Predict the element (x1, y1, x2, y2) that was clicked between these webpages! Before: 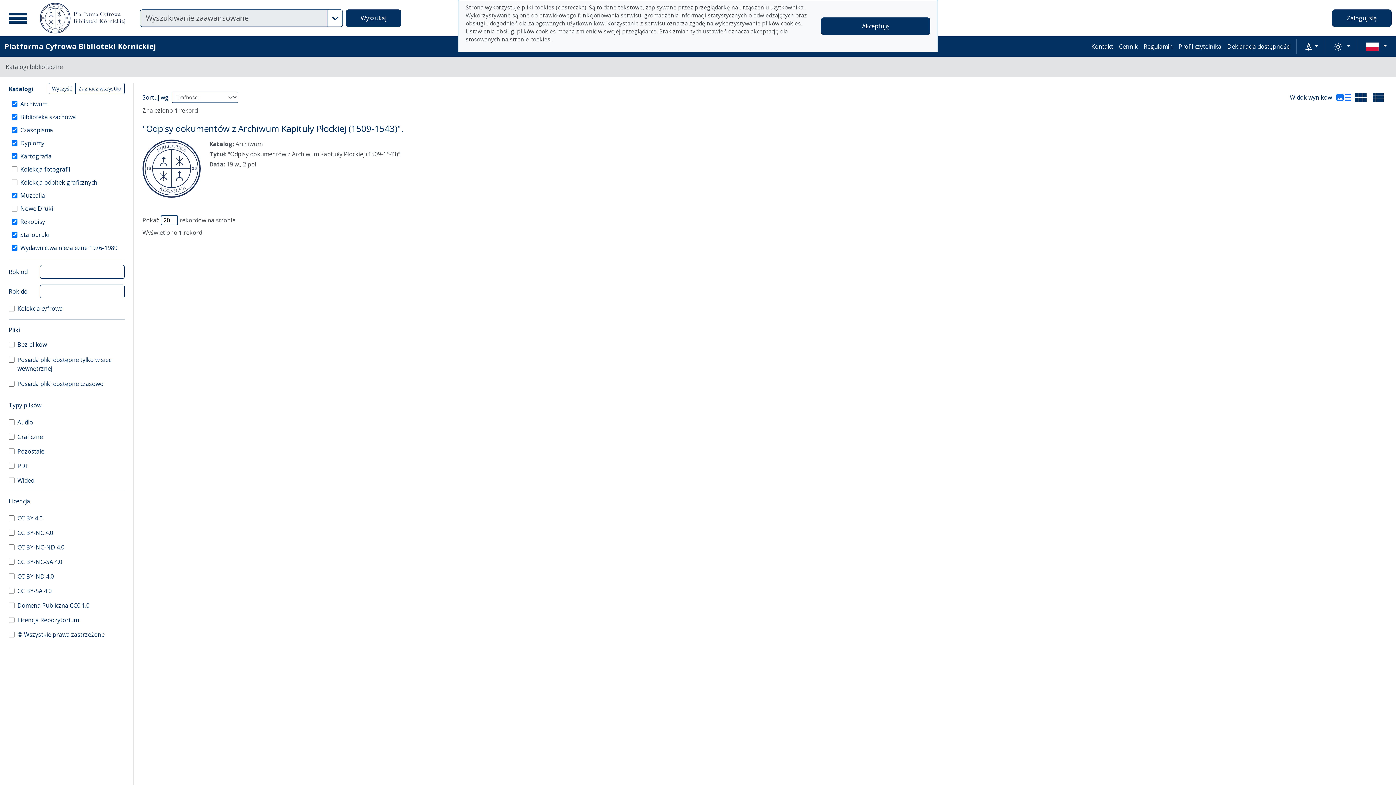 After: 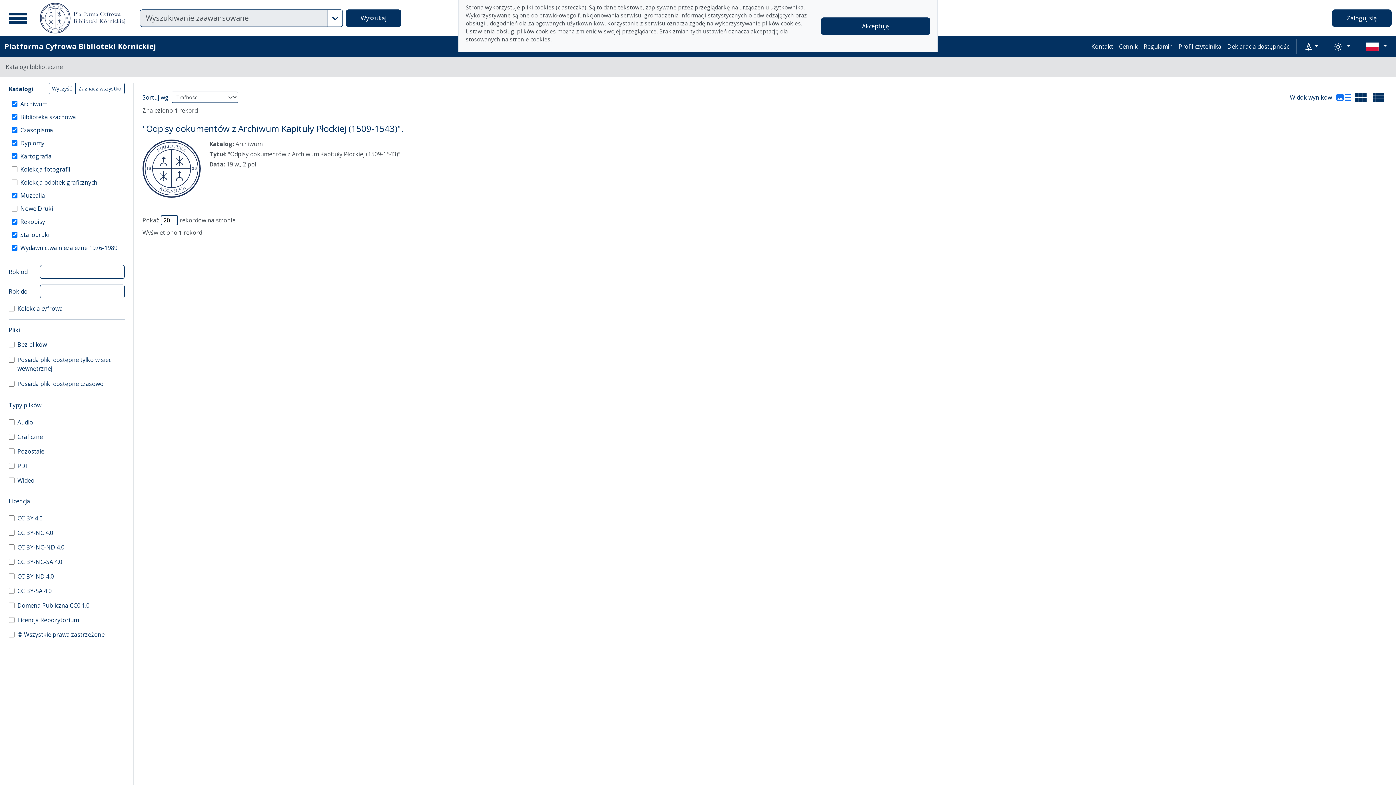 Action: label: Regulamin bbox: (1141, 39, 1175, 53)